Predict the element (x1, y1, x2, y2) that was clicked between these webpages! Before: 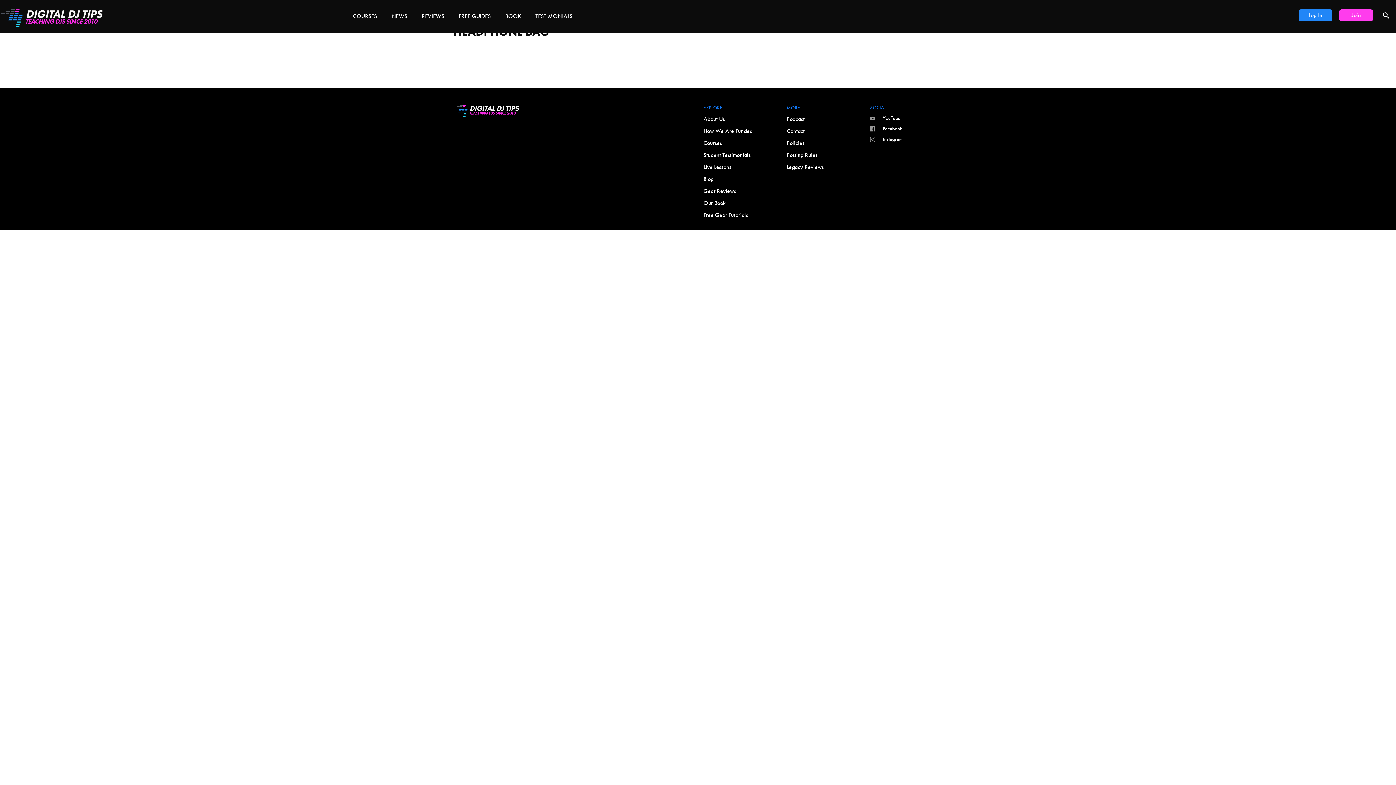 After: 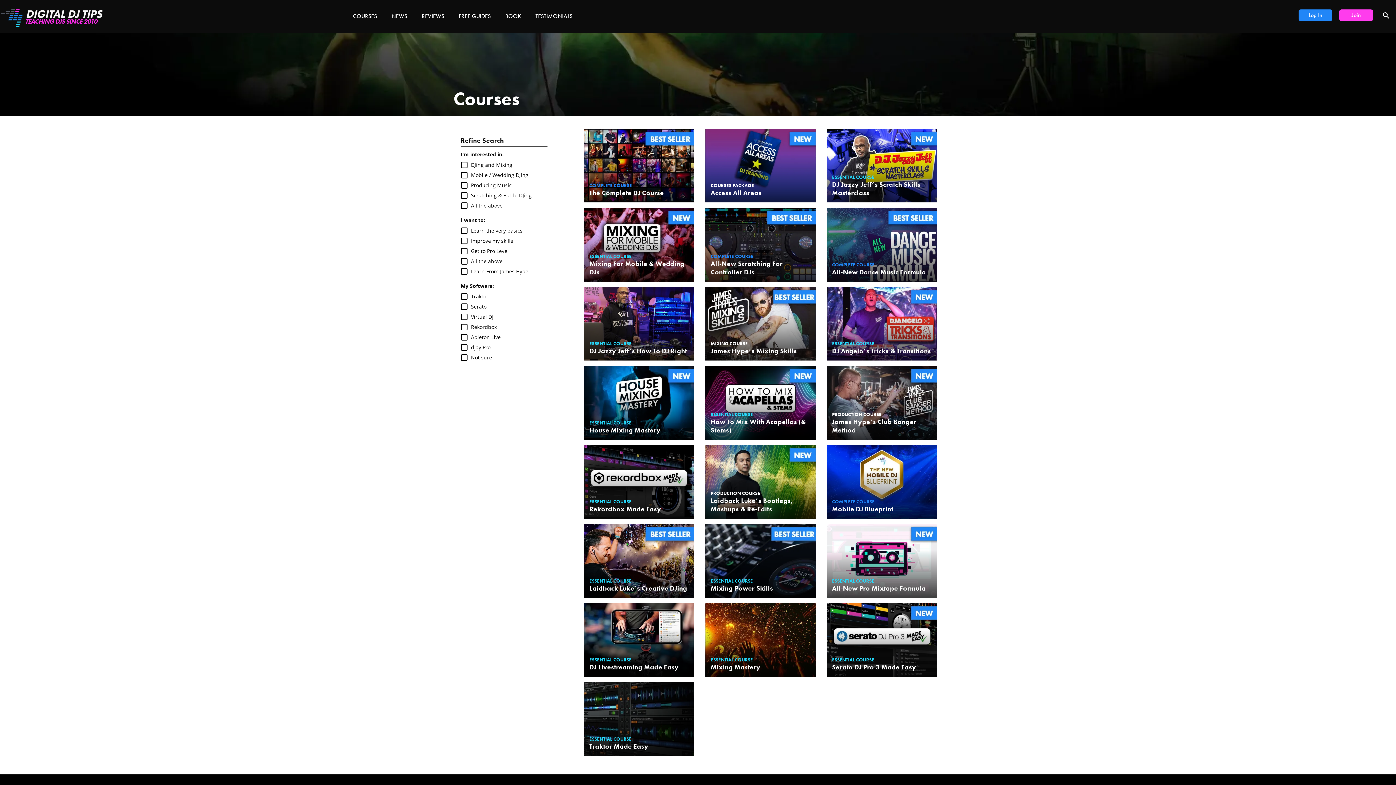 Action: bbox: (350, 12, 380, 20) label: COURSES